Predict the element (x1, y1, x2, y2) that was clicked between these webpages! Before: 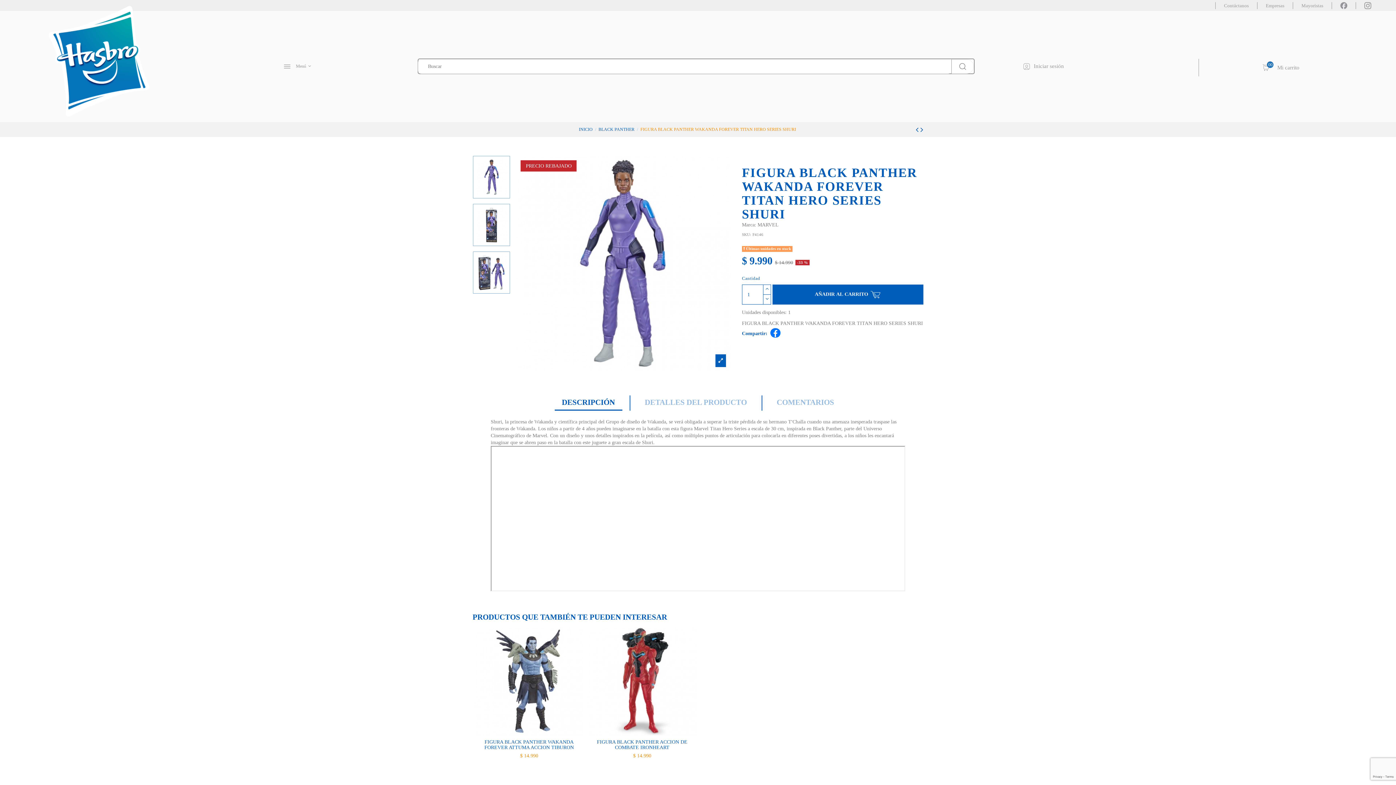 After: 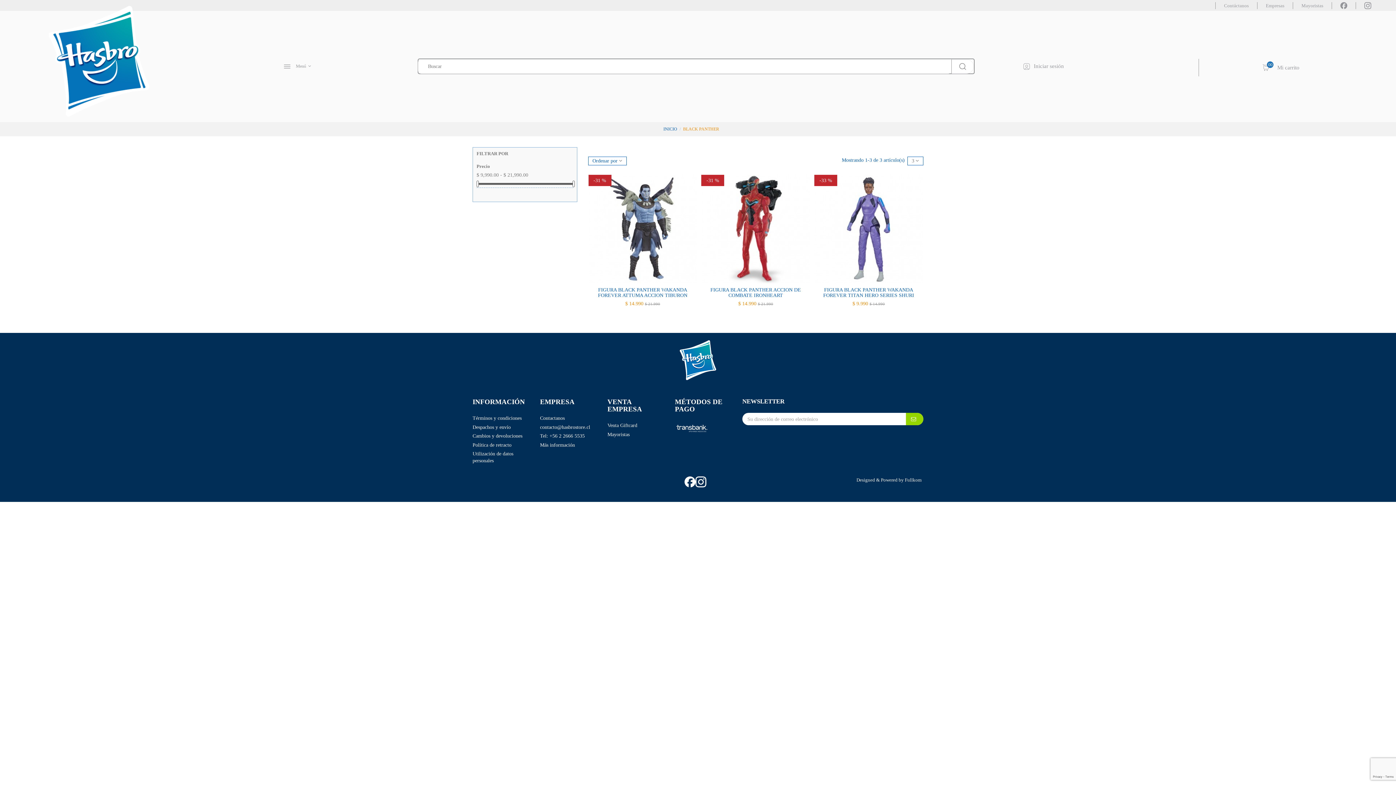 Action: bbox: (598, 127, 635, 132) label: BLACK PANTHER 